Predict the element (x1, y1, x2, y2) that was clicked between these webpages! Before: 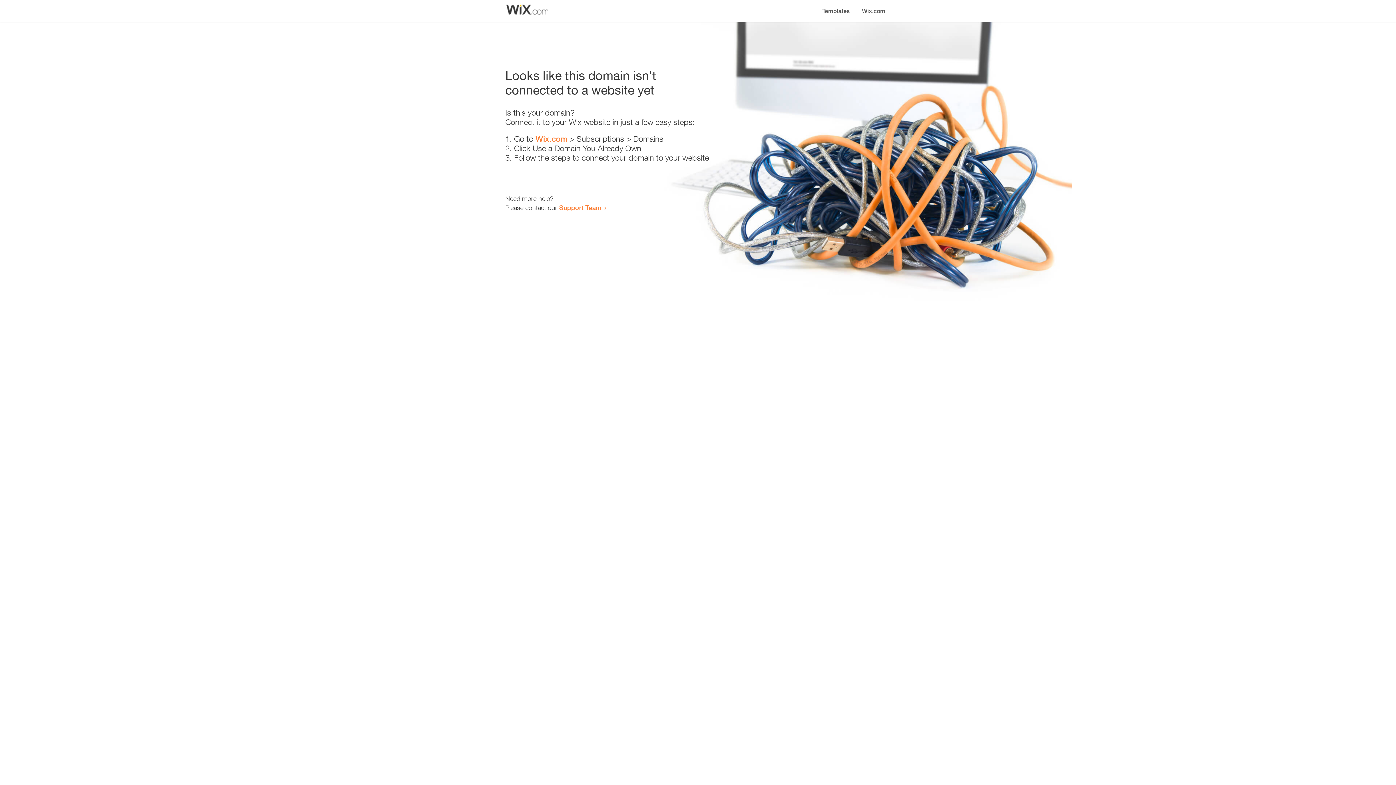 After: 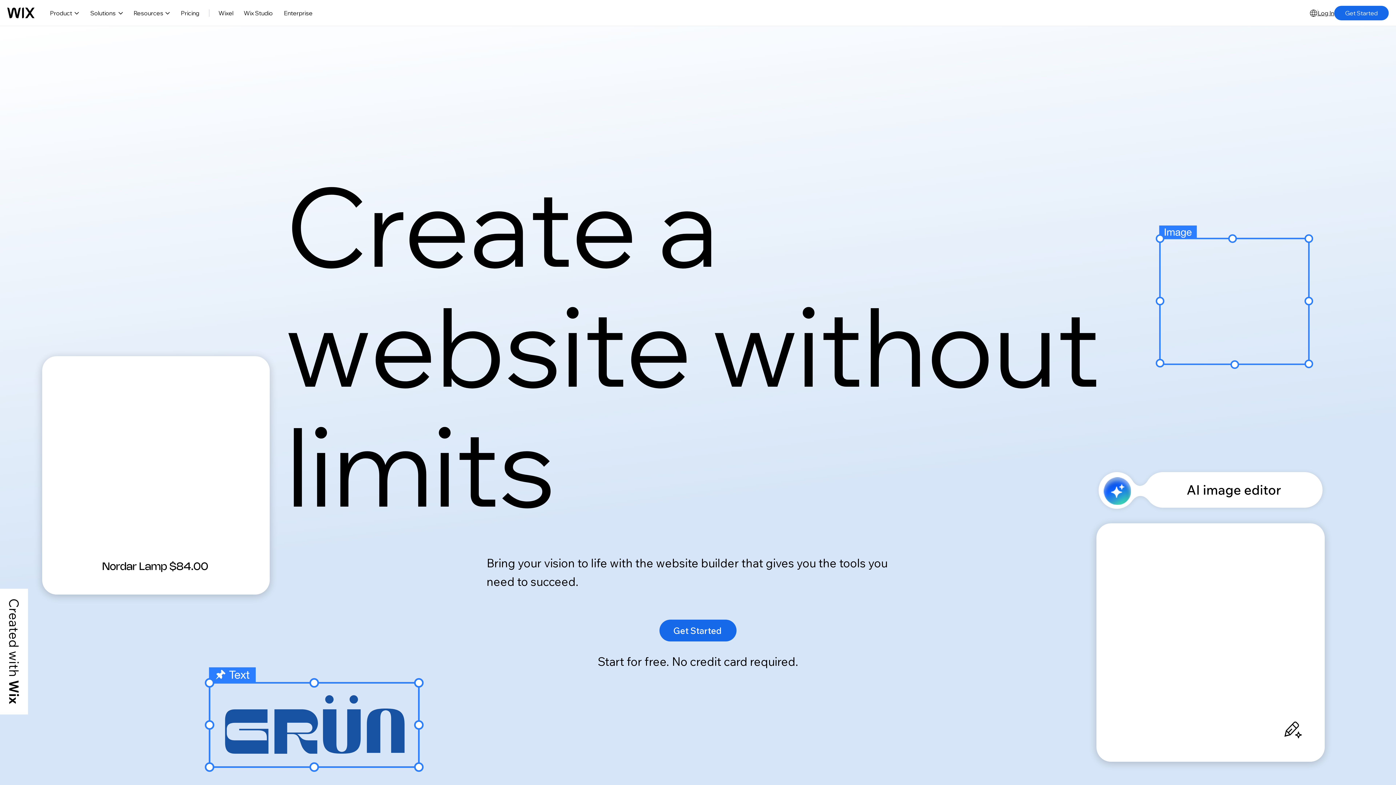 Action: bbox: (535, 134, 567, 143) label: Wix.com